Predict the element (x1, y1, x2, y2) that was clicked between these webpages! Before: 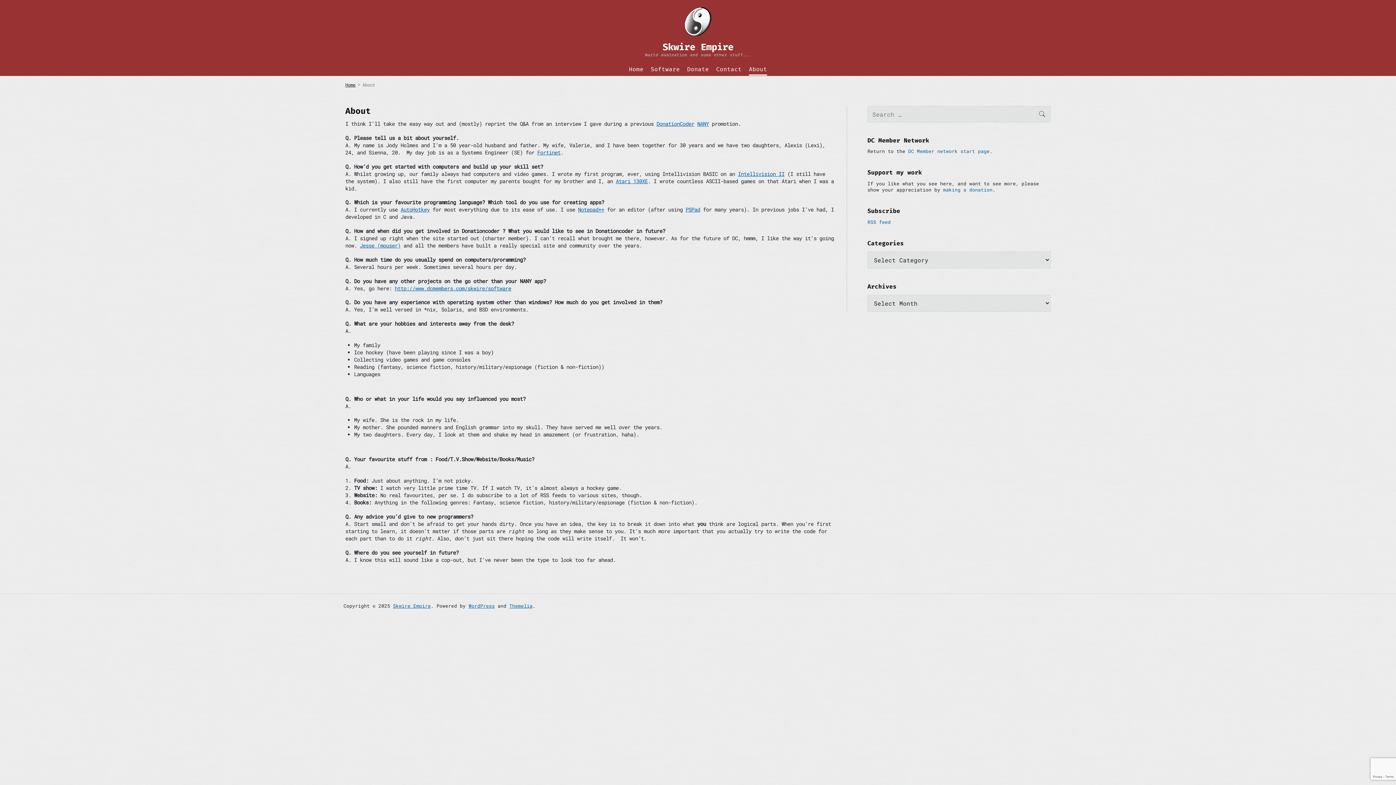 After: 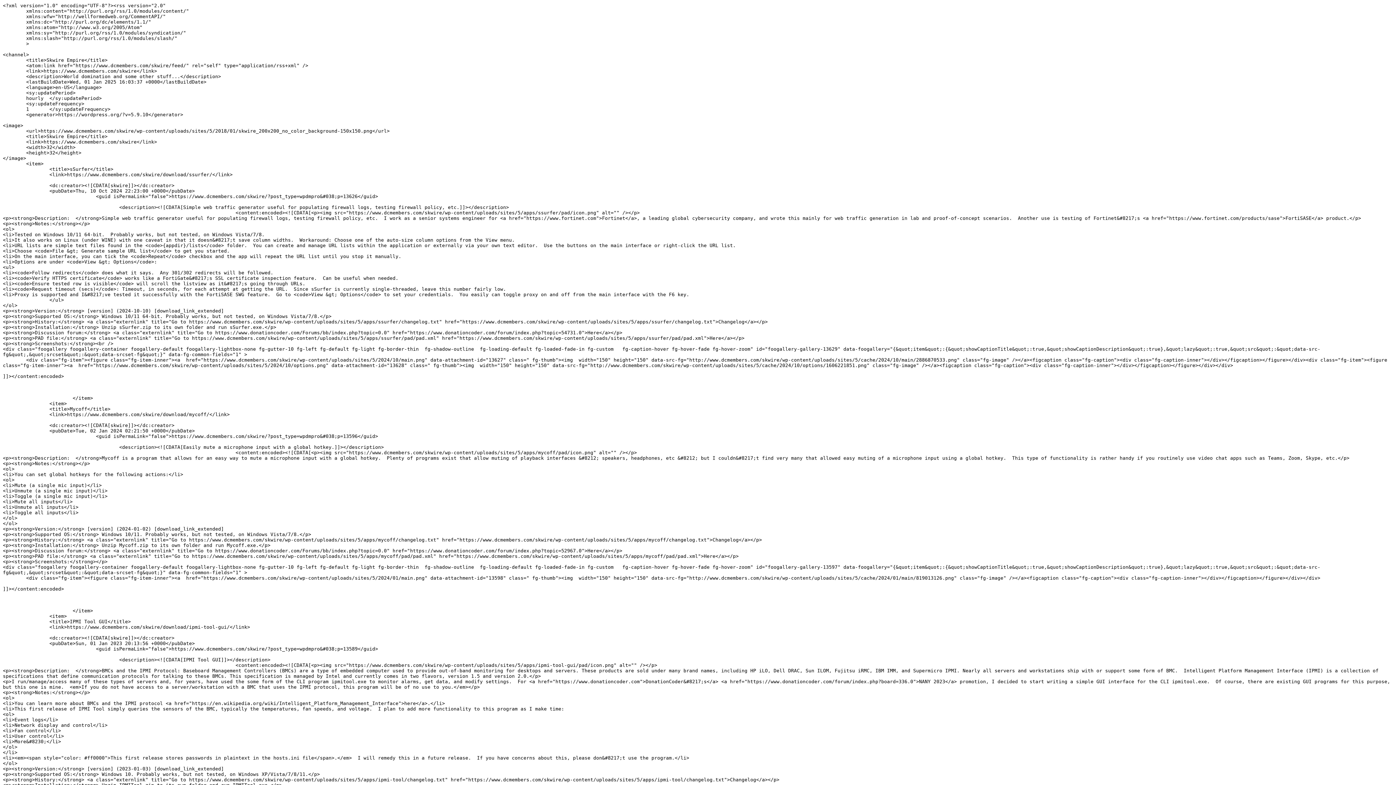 Action: label: RSS feed bbox: (867, 219, 890, 225)